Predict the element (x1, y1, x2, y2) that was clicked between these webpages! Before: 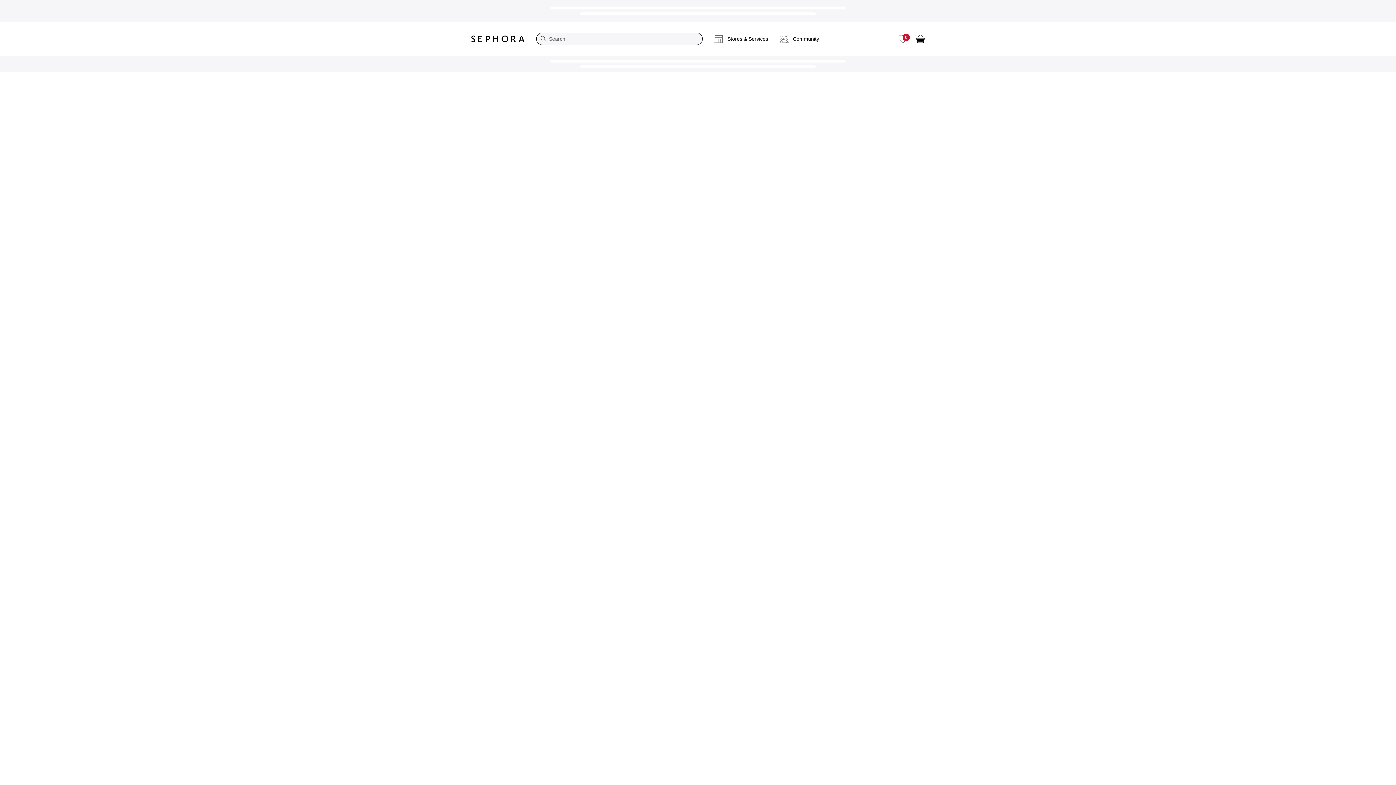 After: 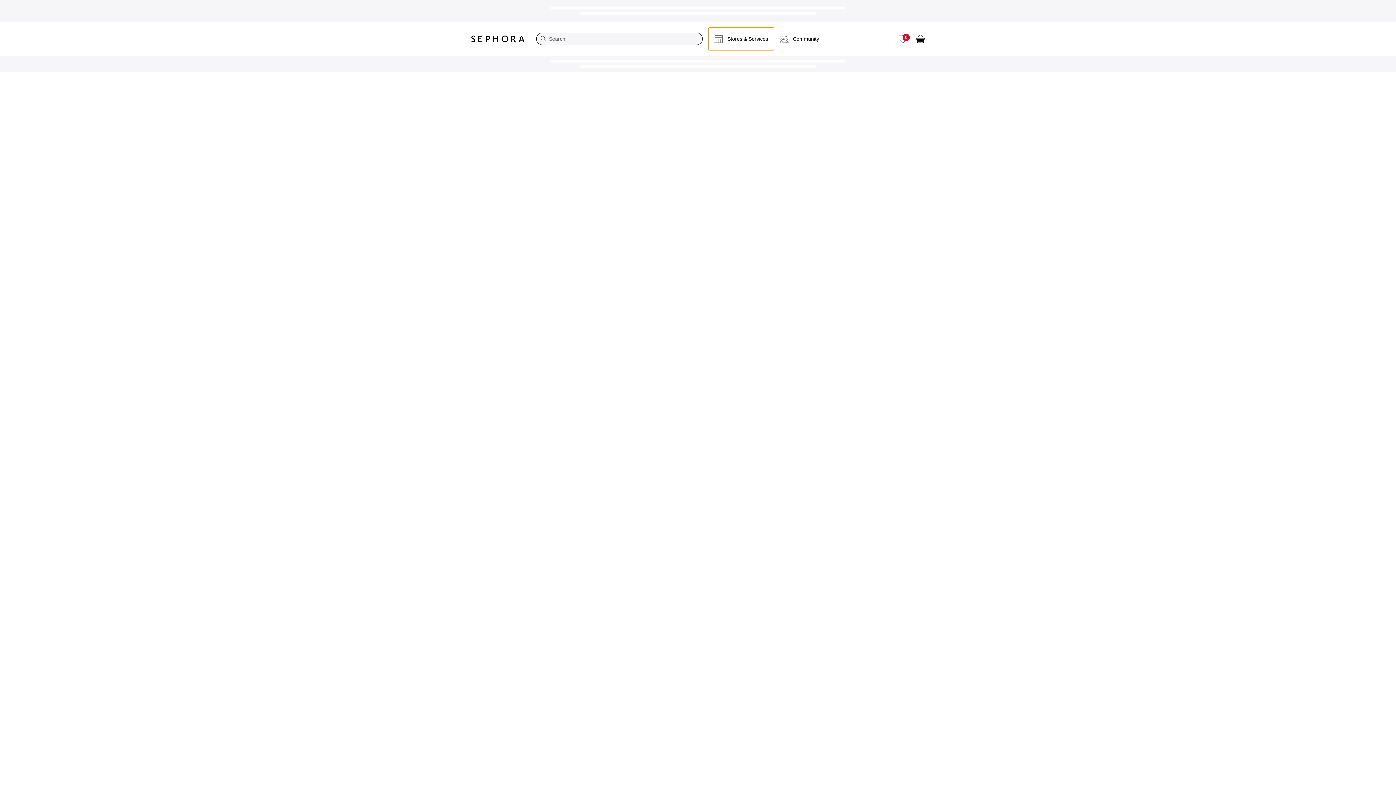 Action: bbox: (708, 27, 774, 50) label: Stores & Services